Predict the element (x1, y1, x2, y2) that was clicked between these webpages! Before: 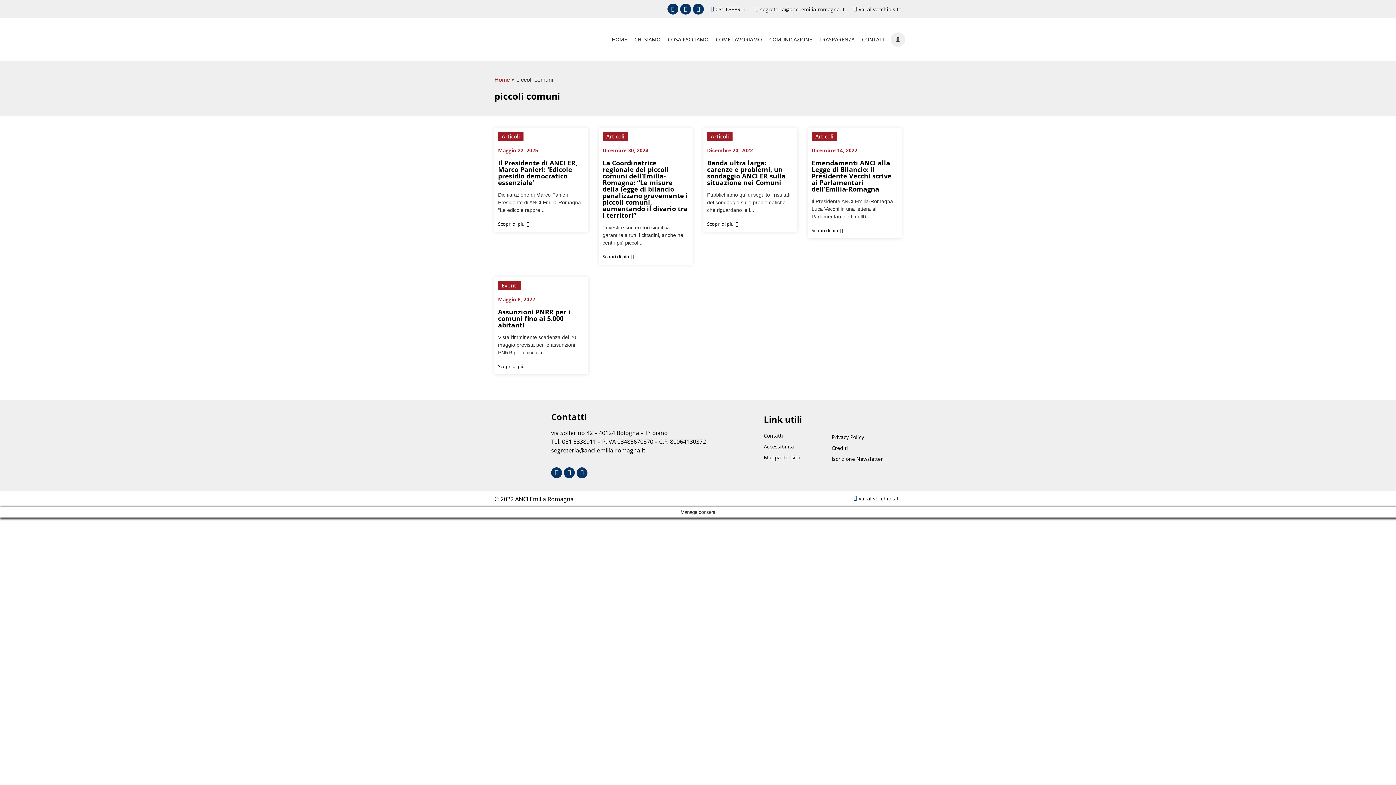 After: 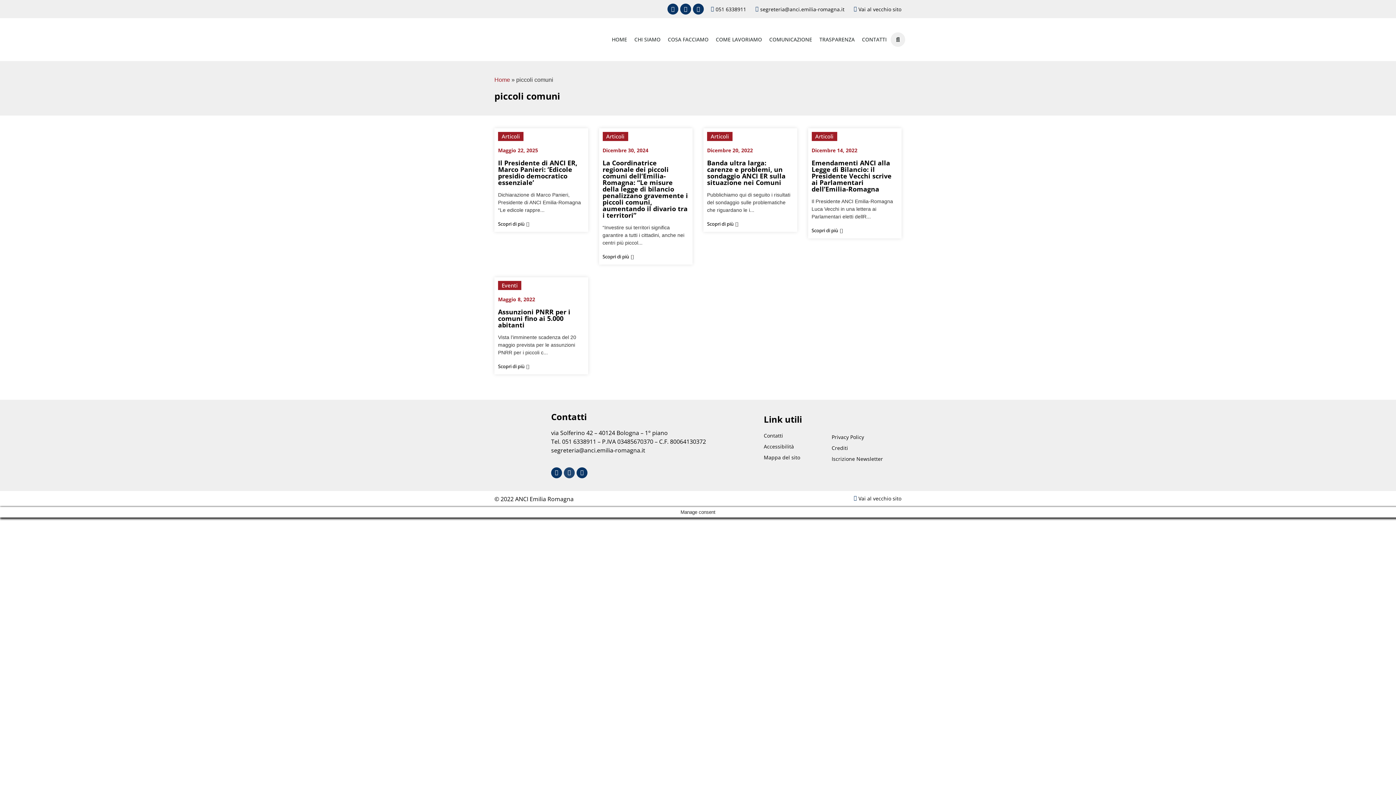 Action: bbox: (563, 467, 574, 478) label: Instagram